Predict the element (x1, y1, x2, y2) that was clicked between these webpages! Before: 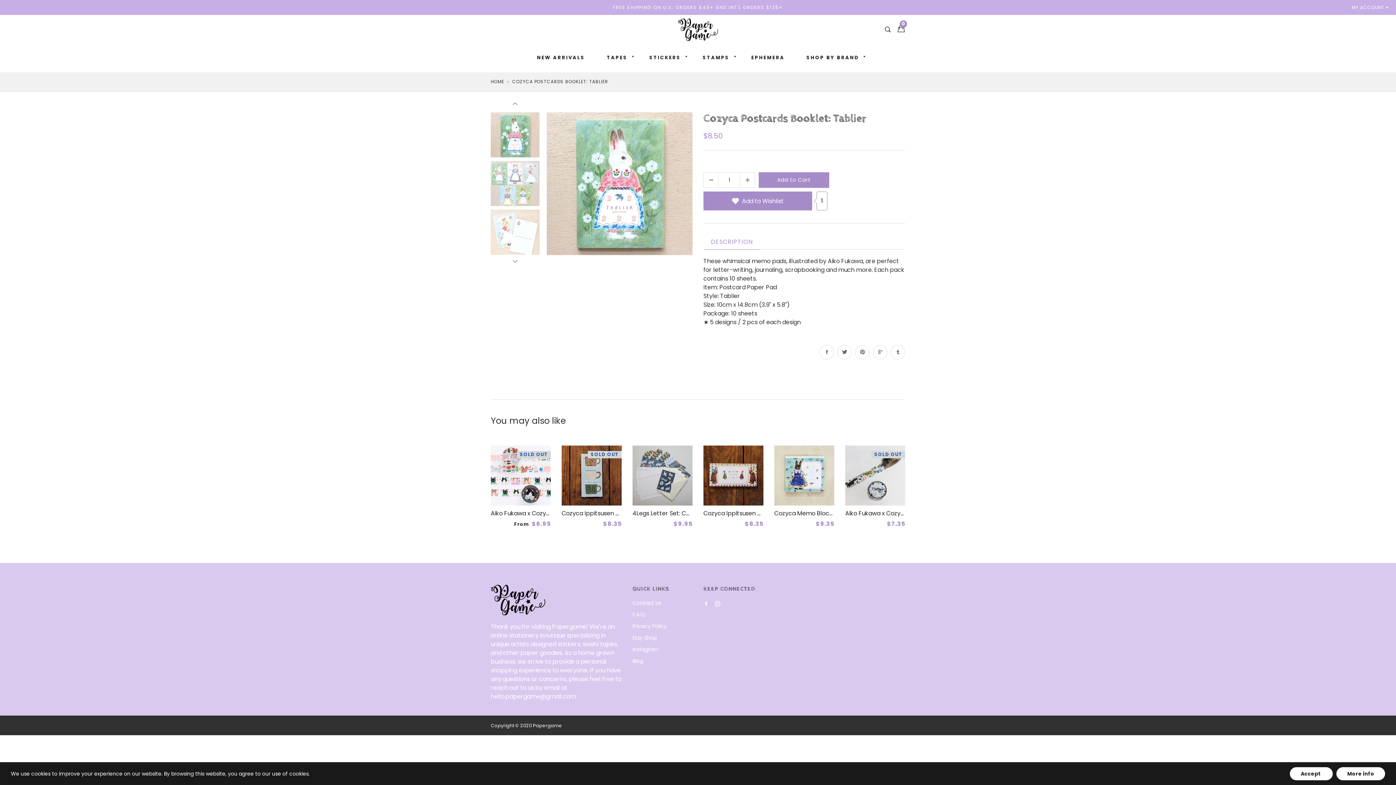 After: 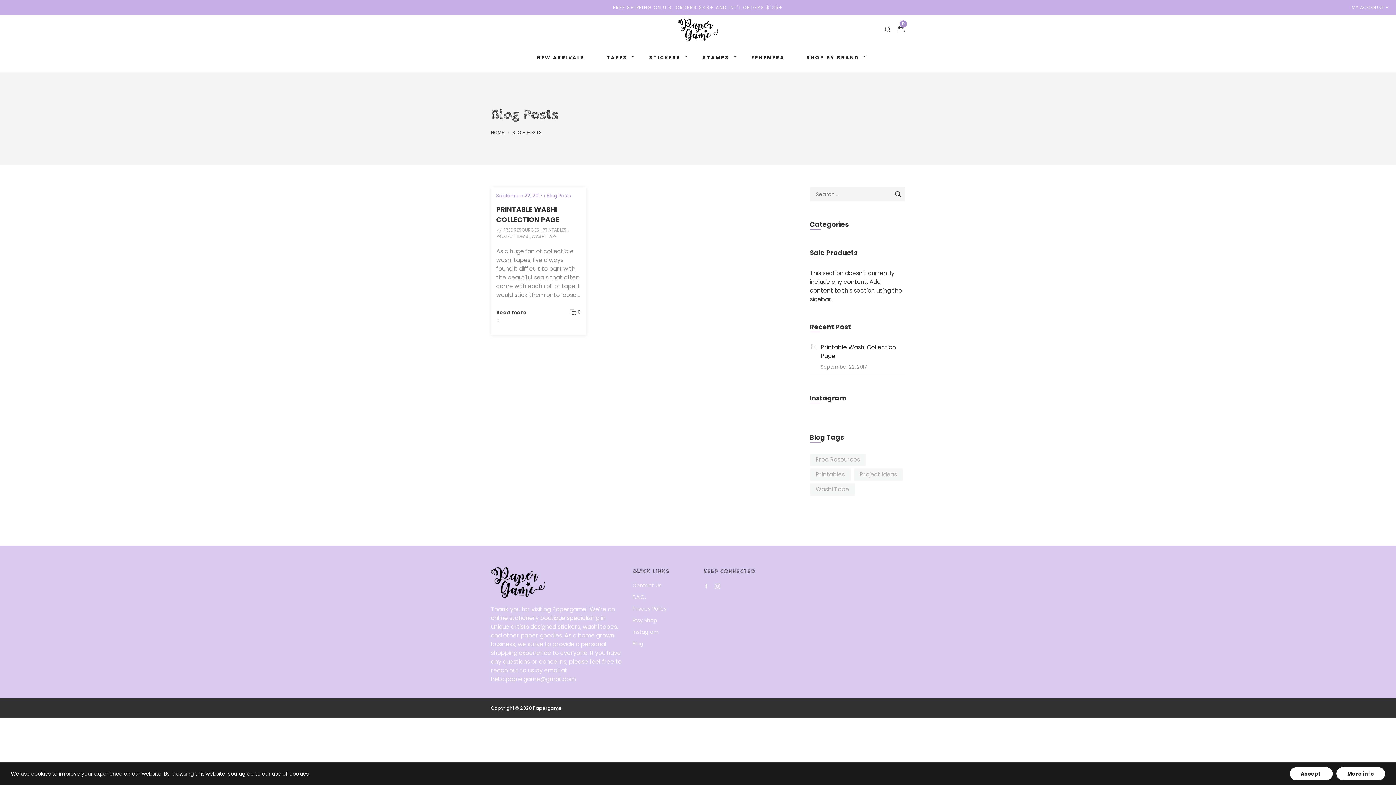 Action: label: Blog bbox: (632, 657, 643, 665)